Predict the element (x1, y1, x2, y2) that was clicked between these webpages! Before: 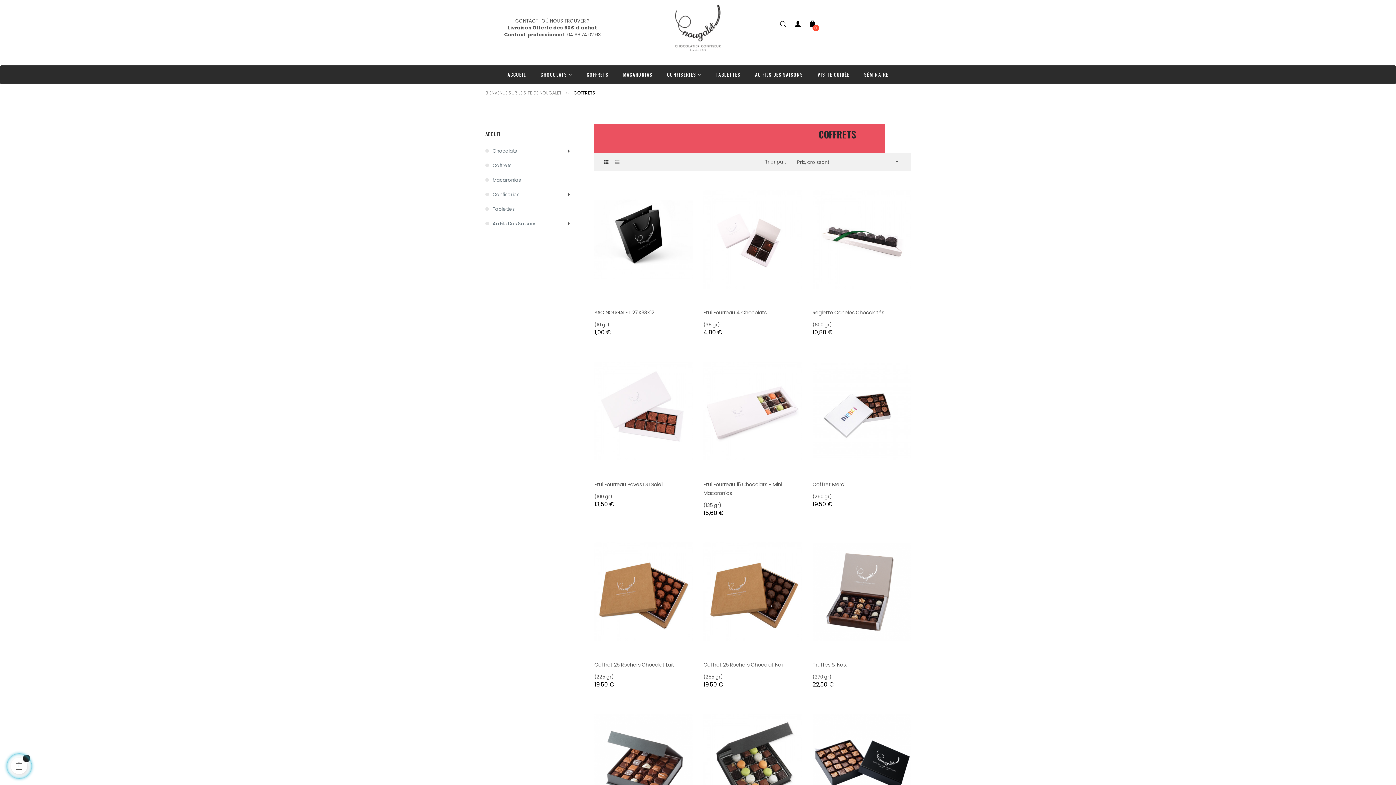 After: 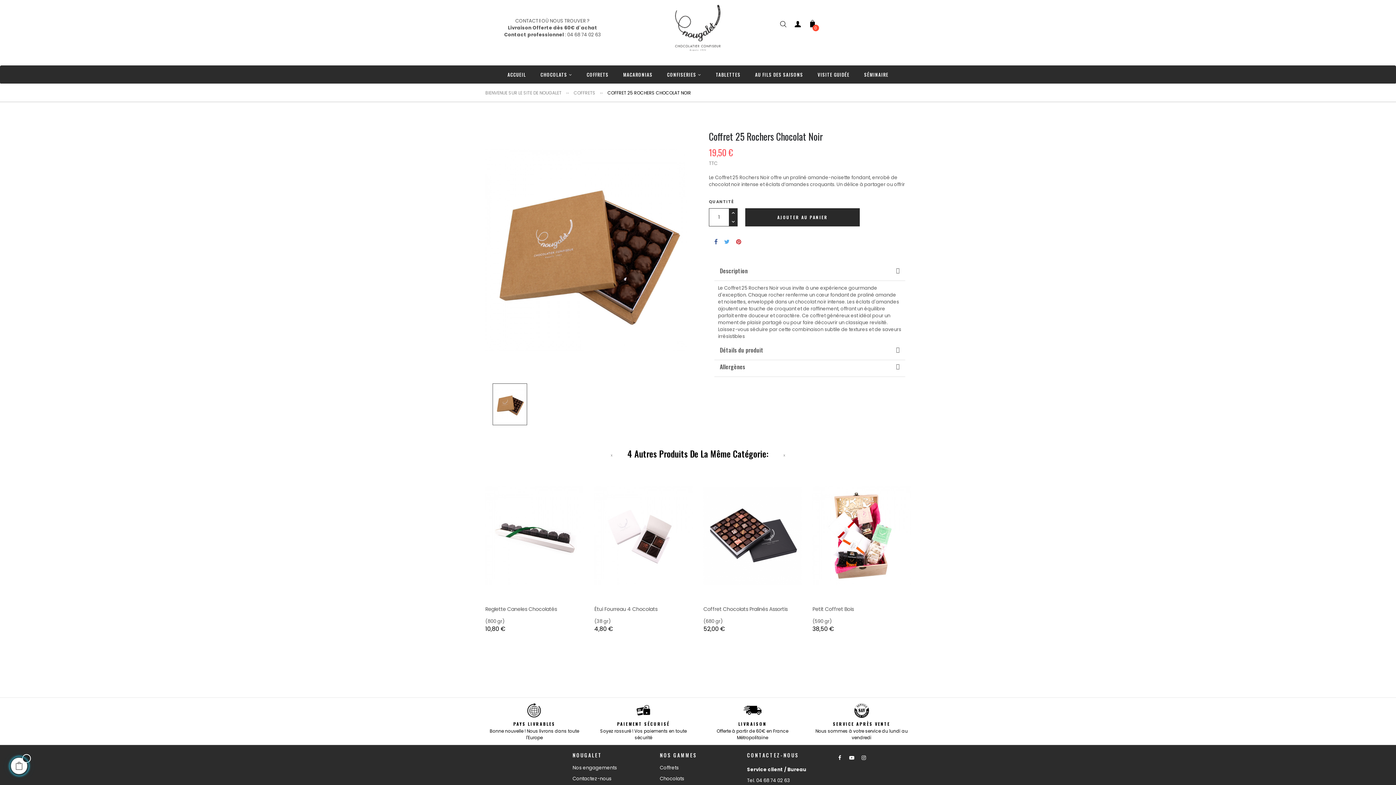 Action: bbox: (703, 660, 801, 669) label: Coffret 25 Rochers Chocolat Noir